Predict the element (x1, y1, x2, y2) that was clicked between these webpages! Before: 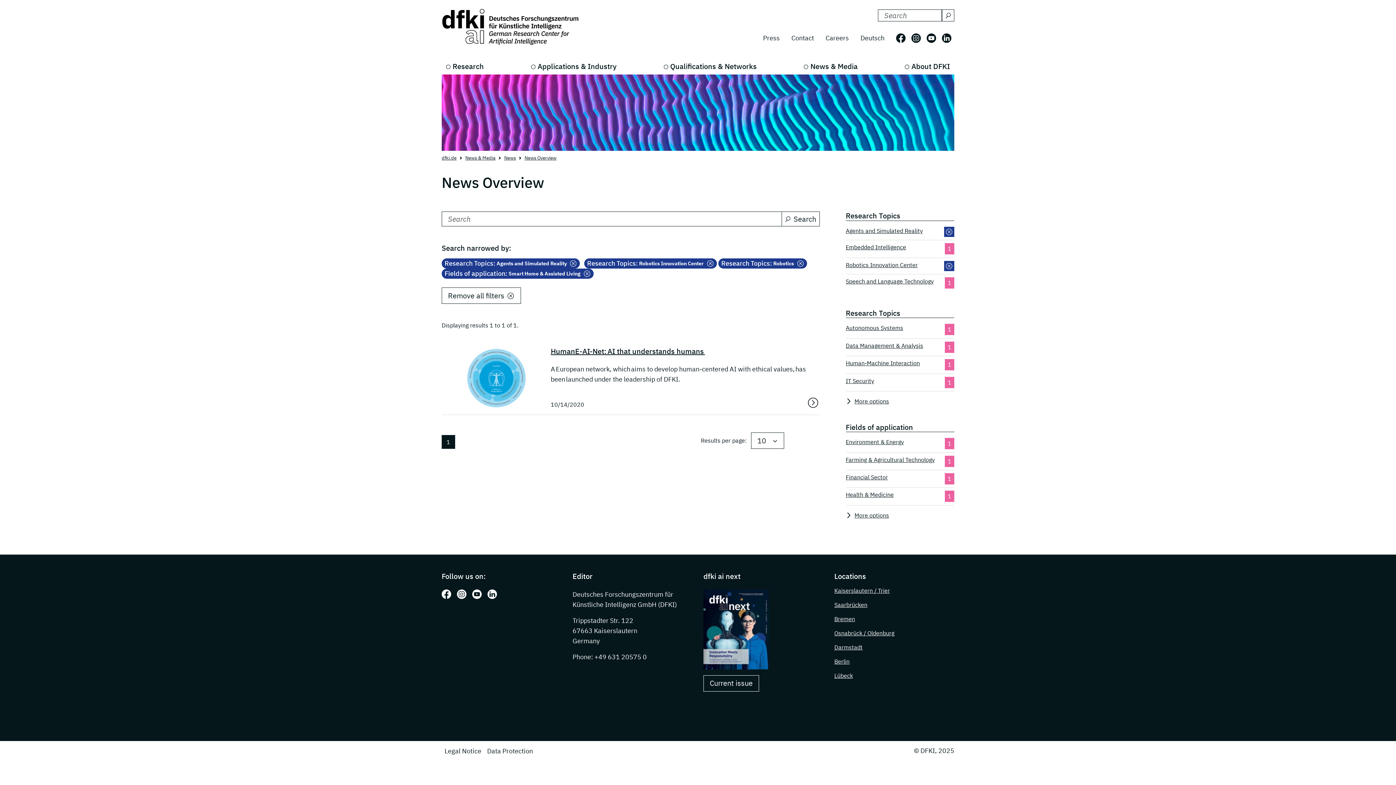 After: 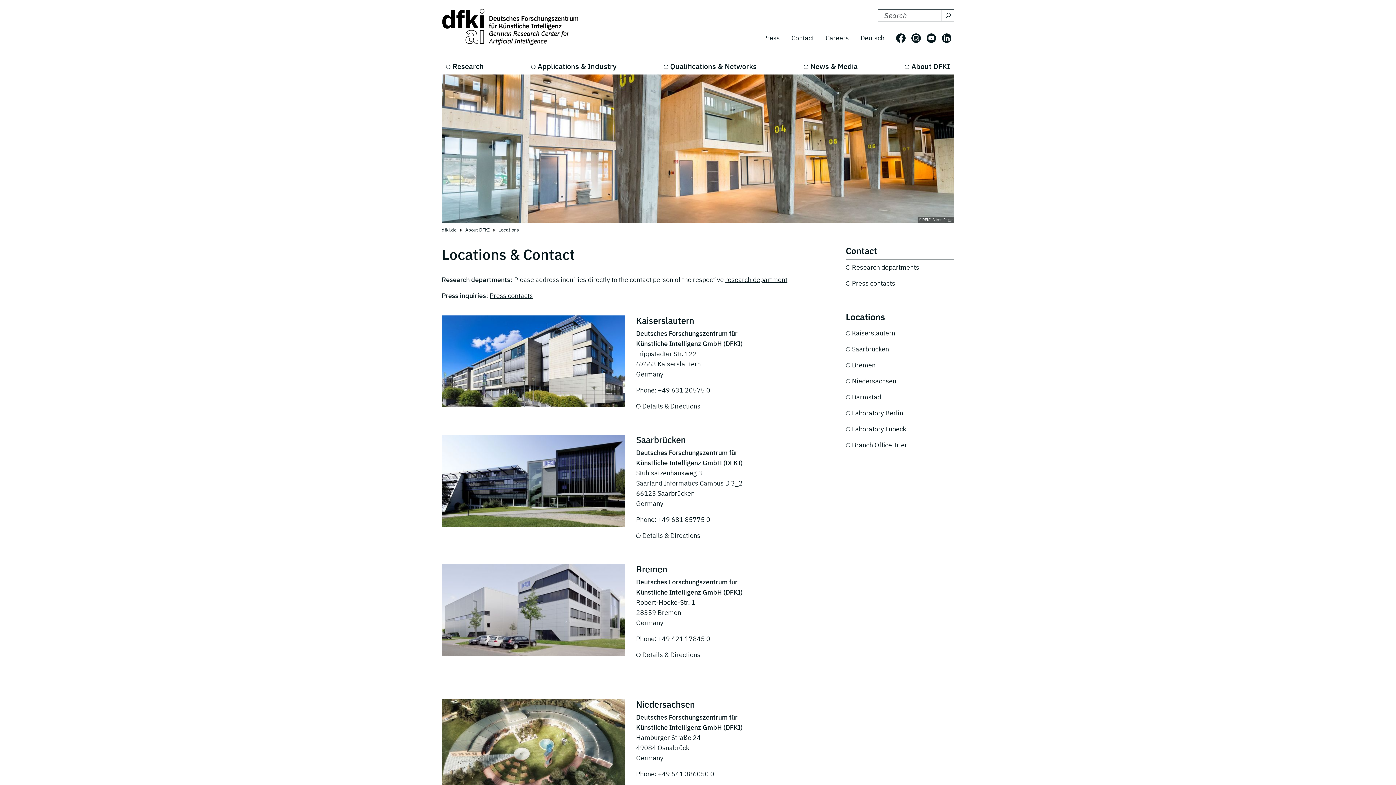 Action: label: Contact bbox: (785, 30, 820, 45)